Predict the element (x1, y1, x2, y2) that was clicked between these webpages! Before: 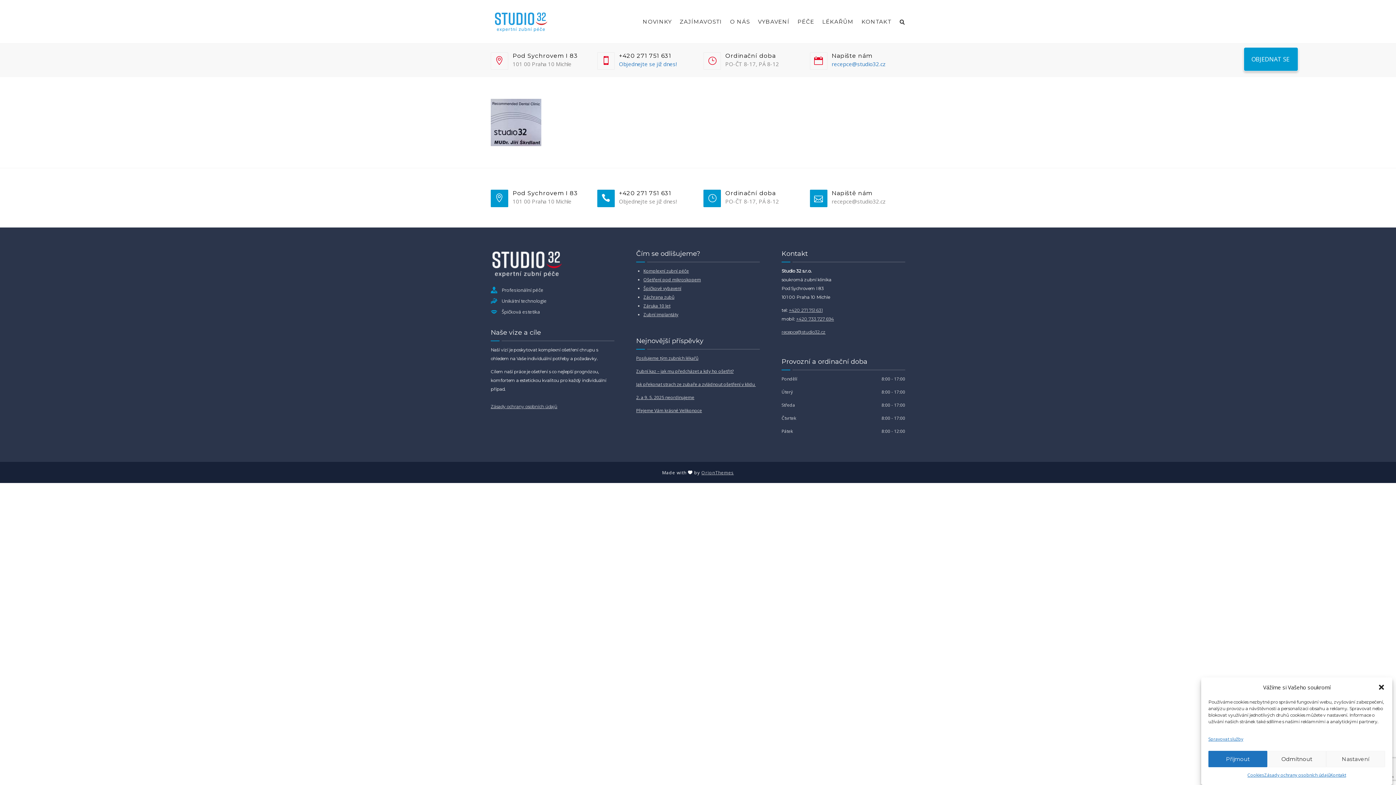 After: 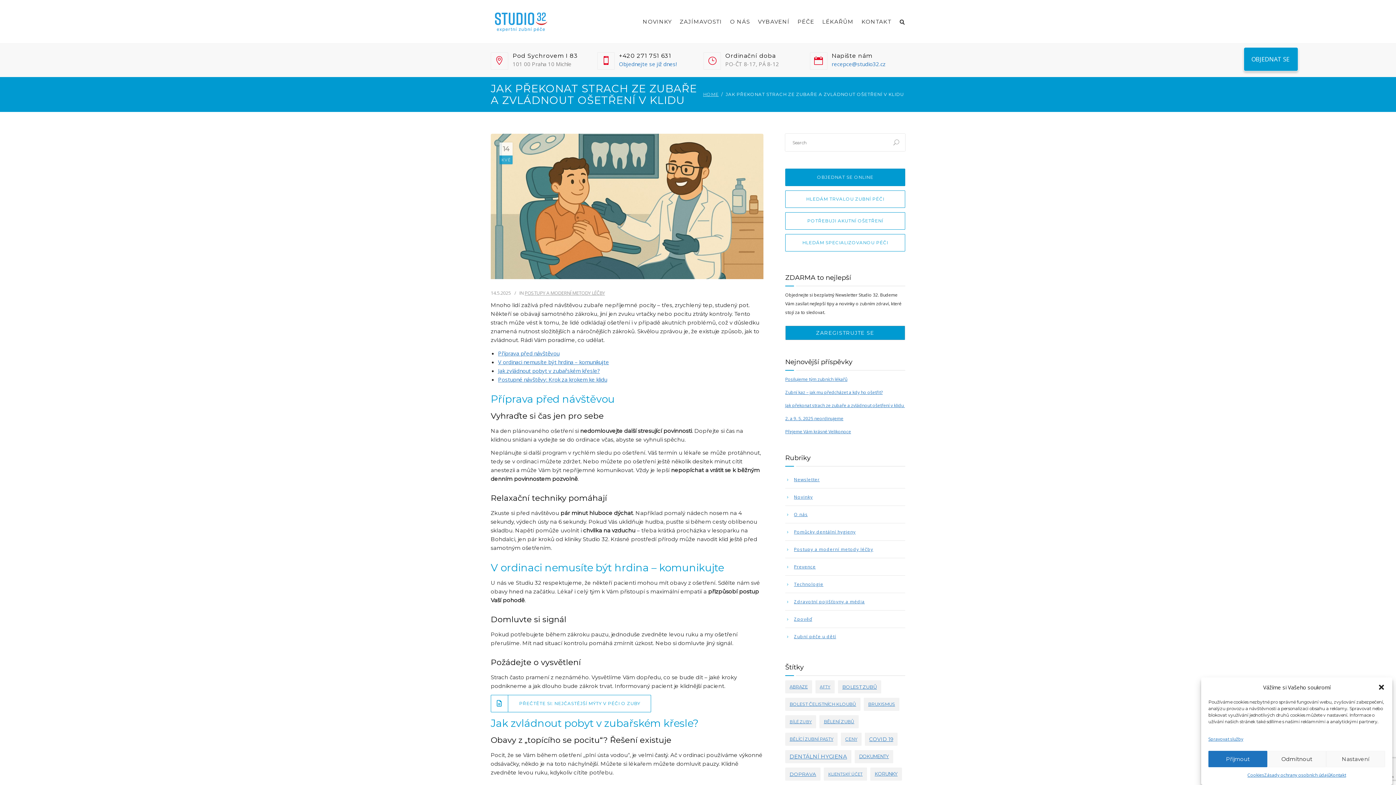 Action: label: Jak překonat strach ze zubaře a zvládnout ošetření v klidu  bbox: (636, 381, 756, 387)